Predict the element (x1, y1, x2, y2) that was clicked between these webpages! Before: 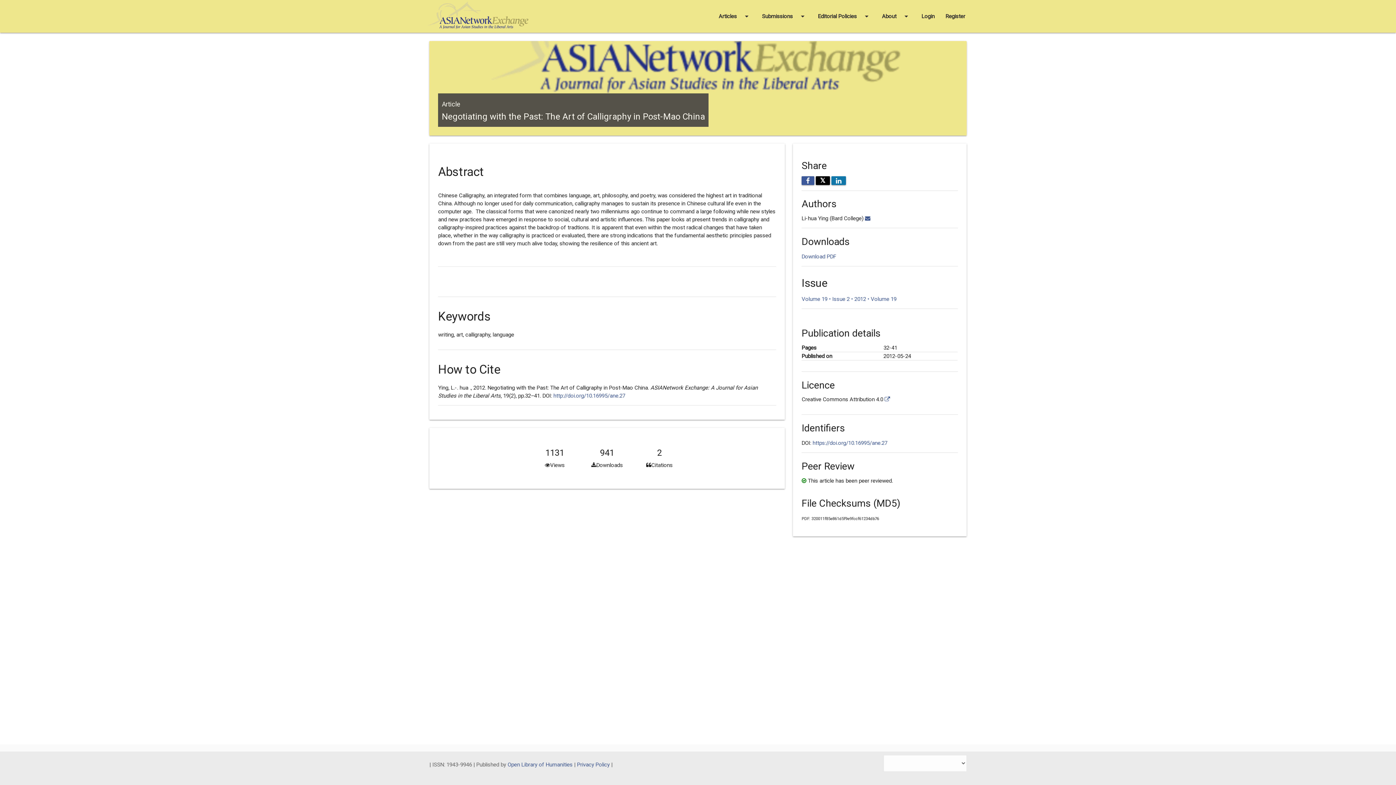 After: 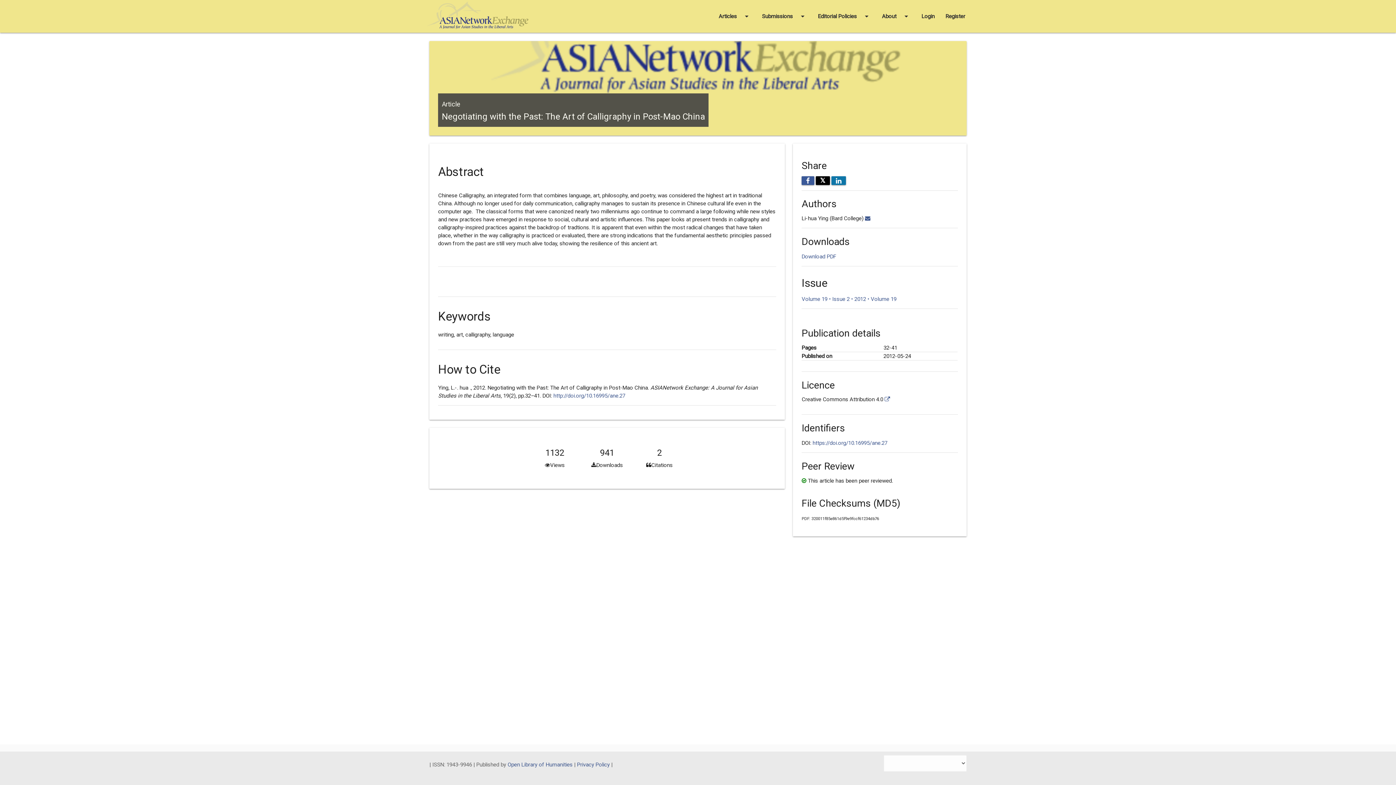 Action: label: http://doi.org/10.16995/ane.27 bbox: (553, 392, 625, 399)